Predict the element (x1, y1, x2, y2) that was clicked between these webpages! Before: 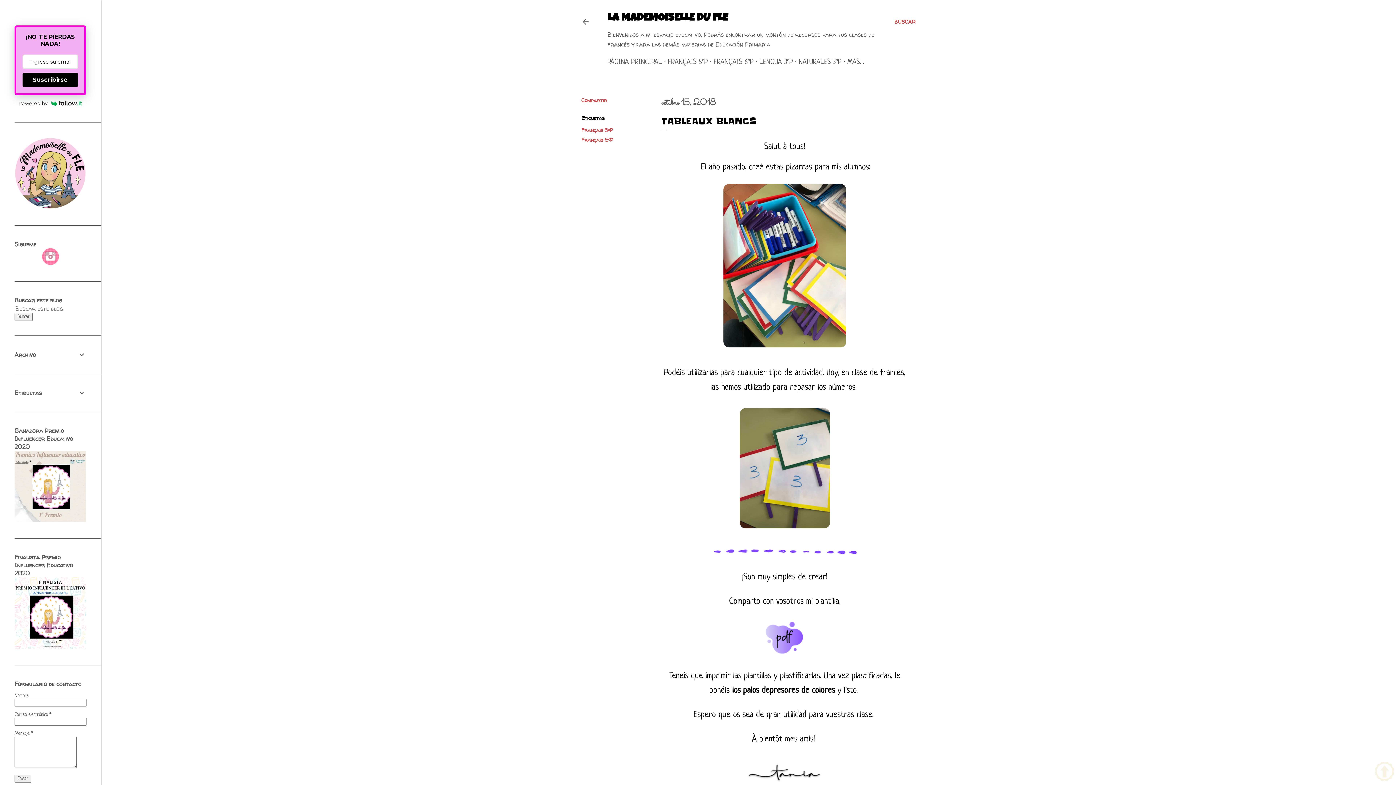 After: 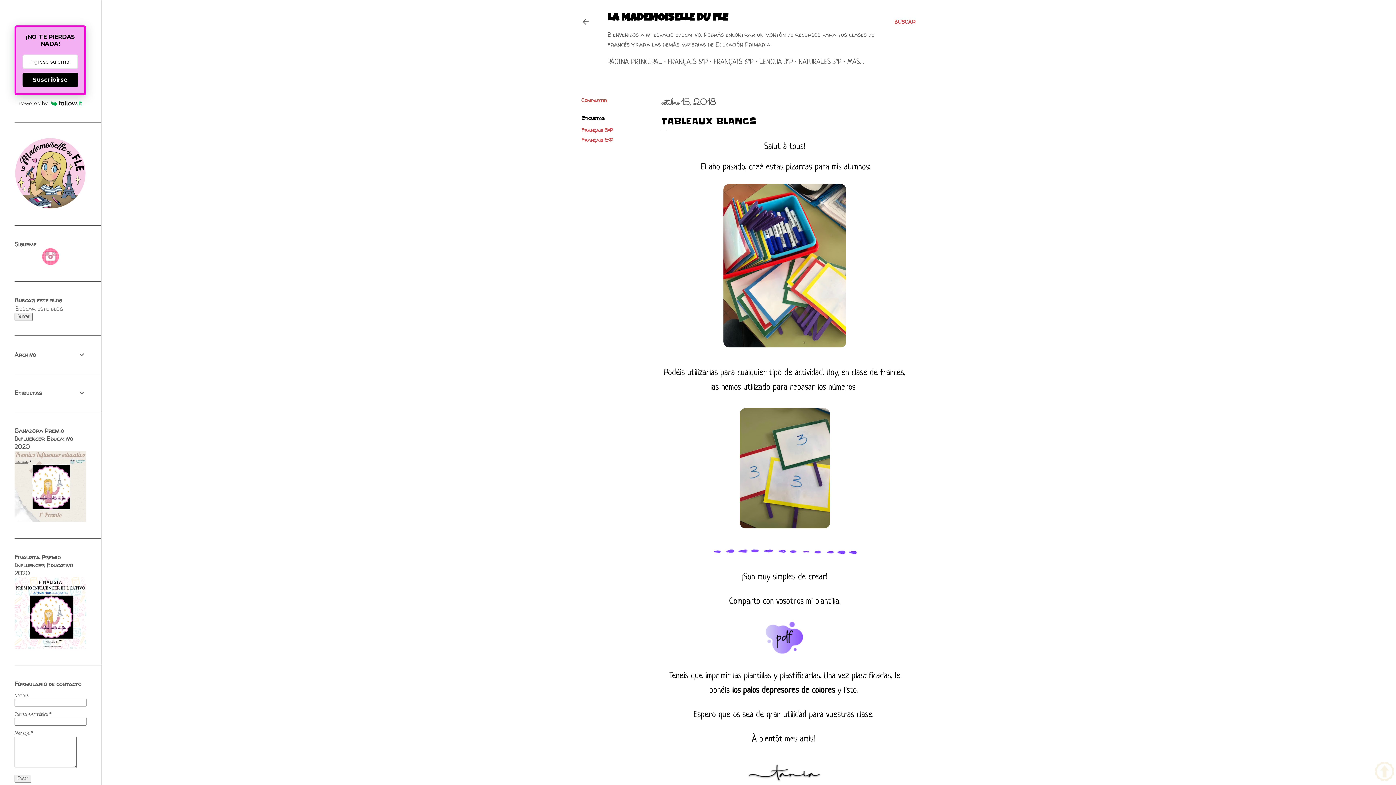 Action: bbox: (661, 96, 716, 109) label: octubre 15, 2018